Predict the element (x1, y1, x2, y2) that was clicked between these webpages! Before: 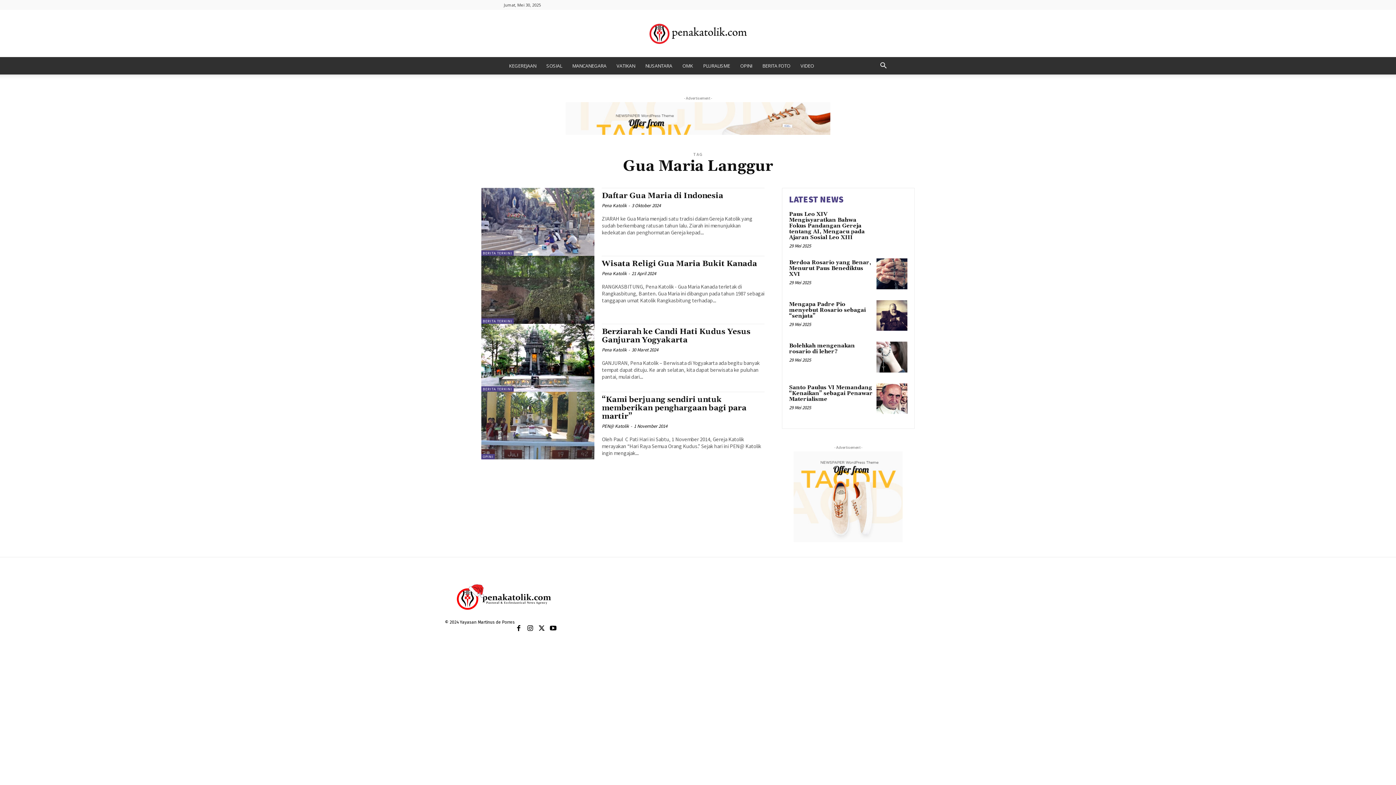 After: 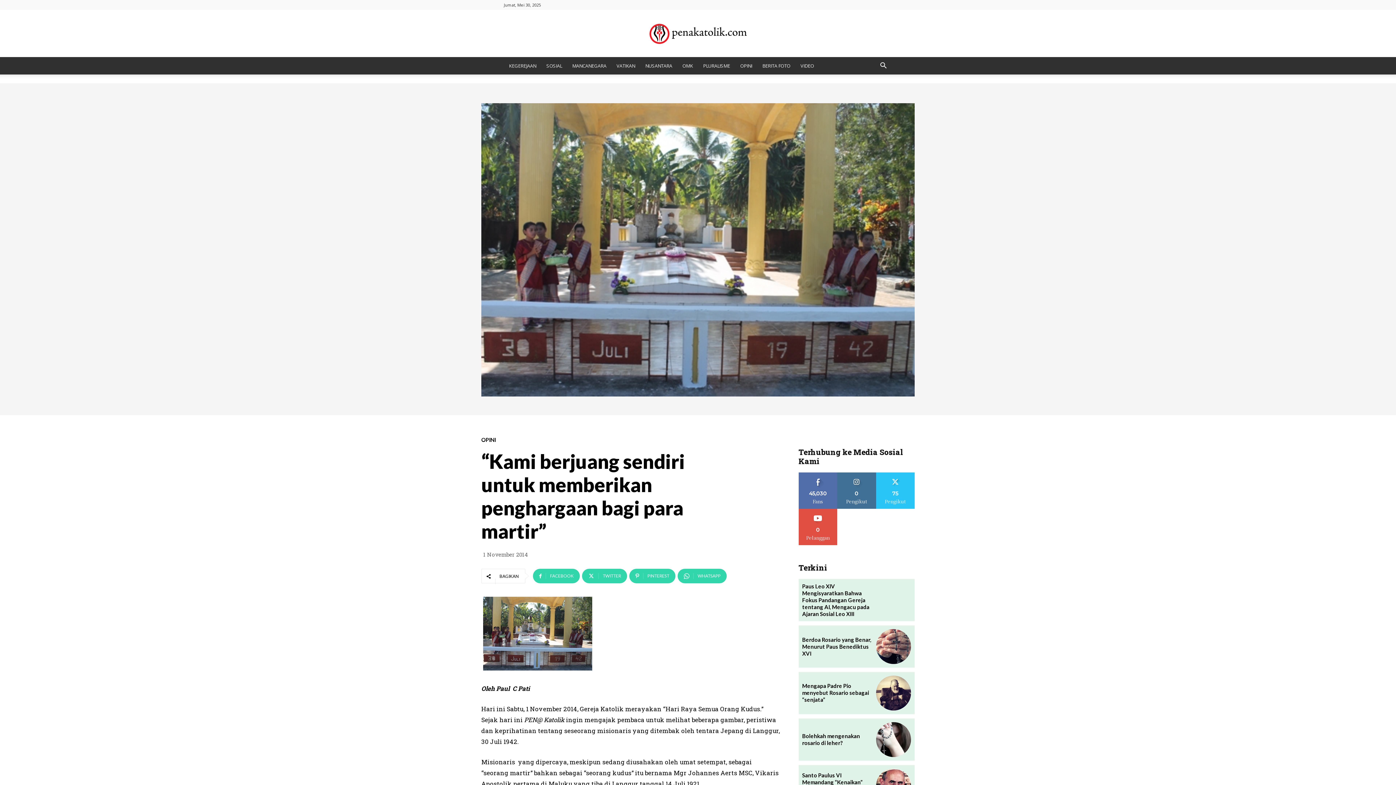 Action: label: “Kami berjuang sendiri untuk memberikan penghargaan bagi para martir” bbox: (601, 395, 746, 421)